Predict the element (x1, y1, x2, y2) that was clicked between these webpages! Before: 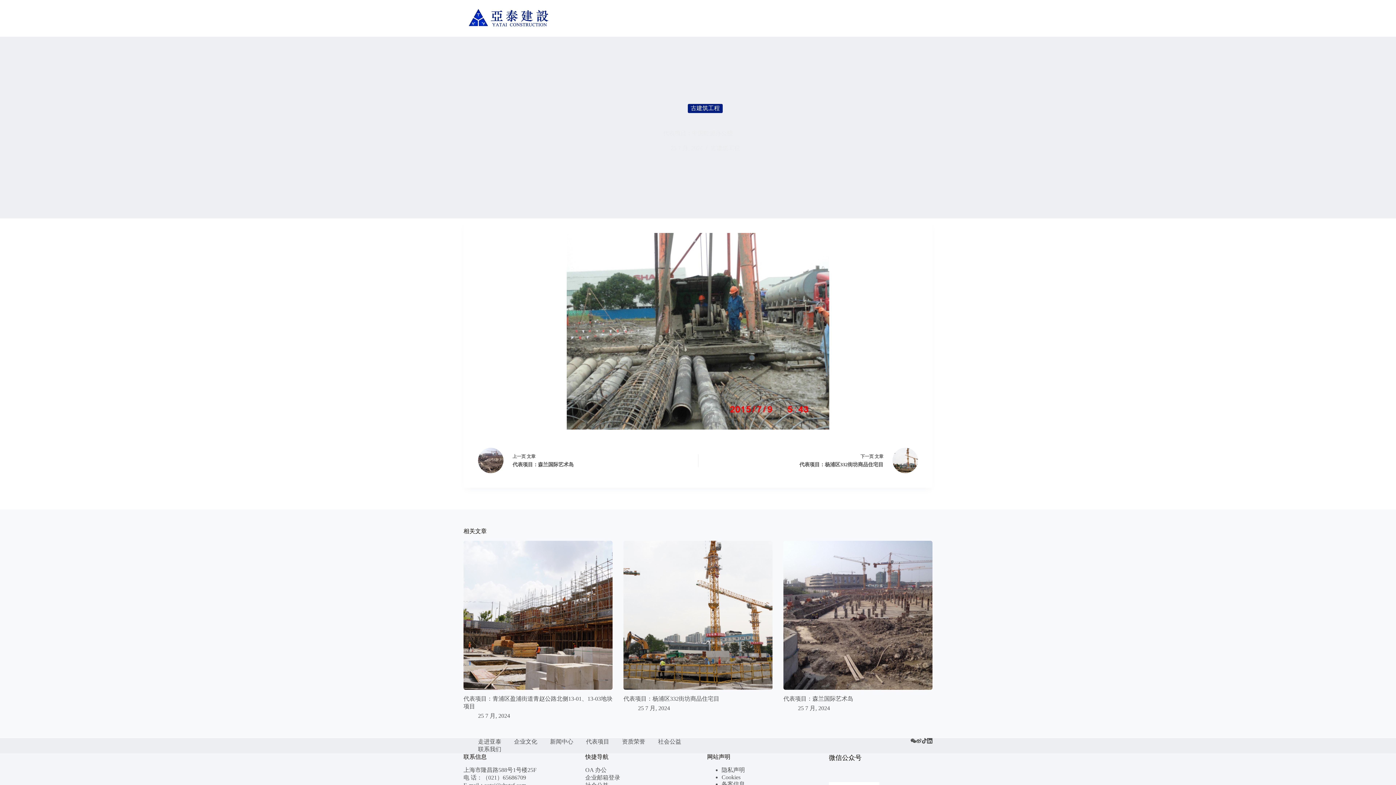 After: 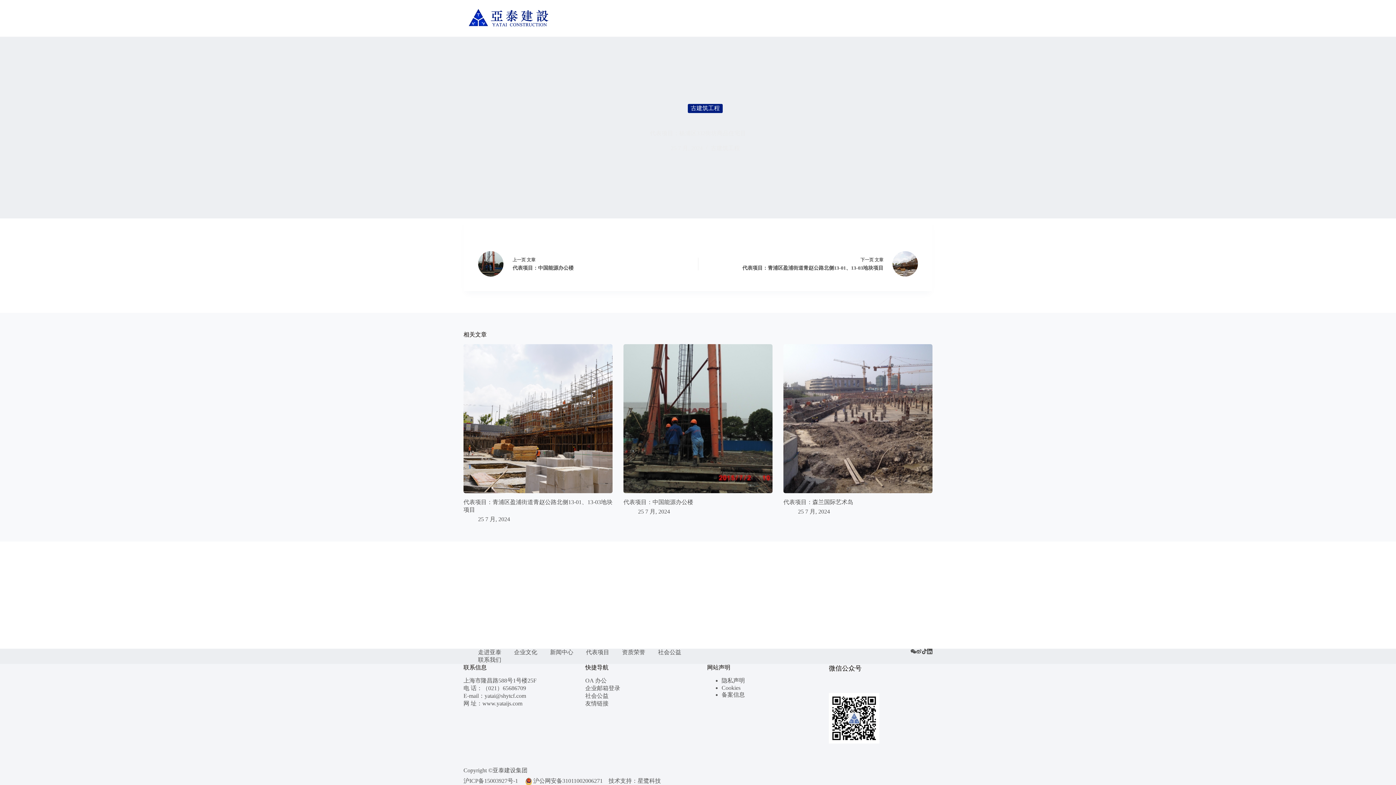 Action: bbox: (623, 695, 719, 702) label: 代表项目：杨浦区332街坊商品住宅目